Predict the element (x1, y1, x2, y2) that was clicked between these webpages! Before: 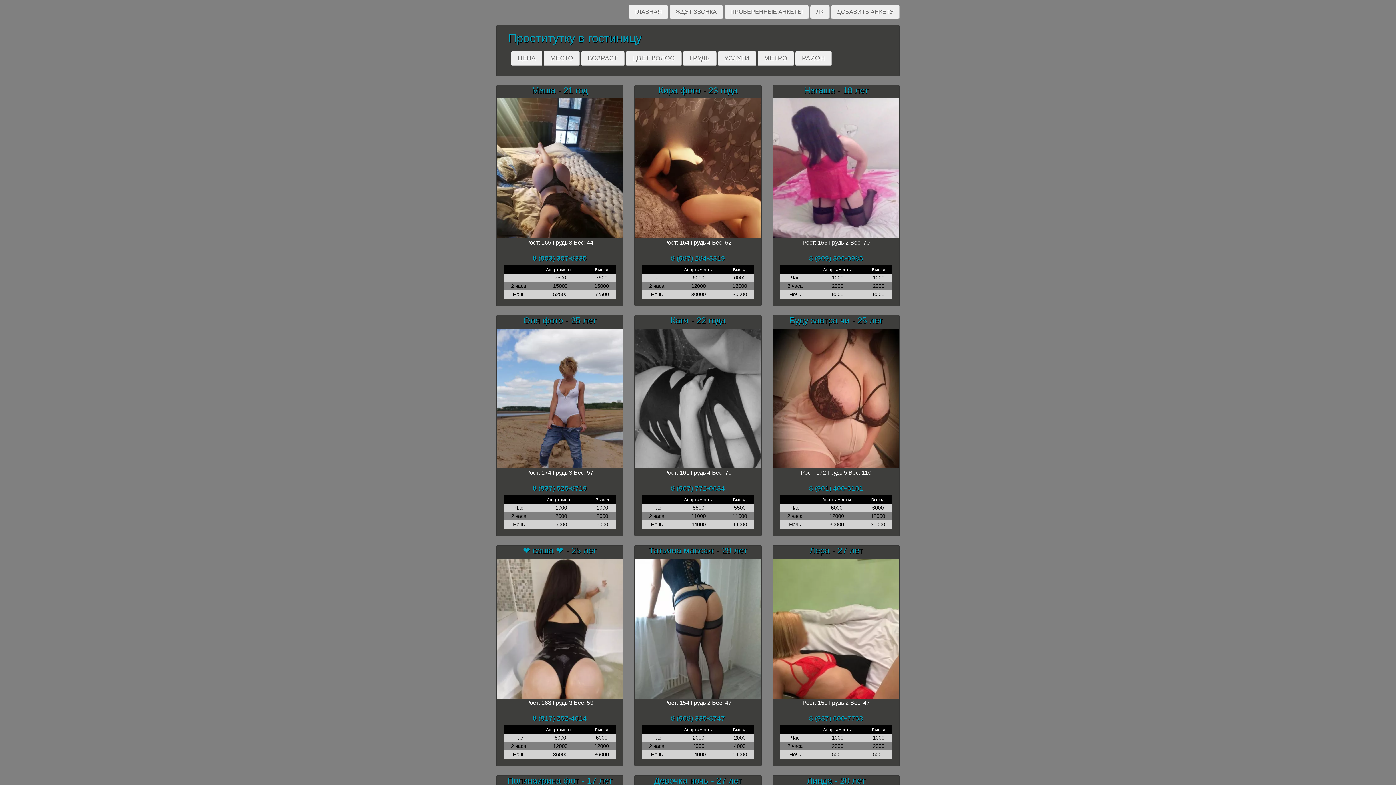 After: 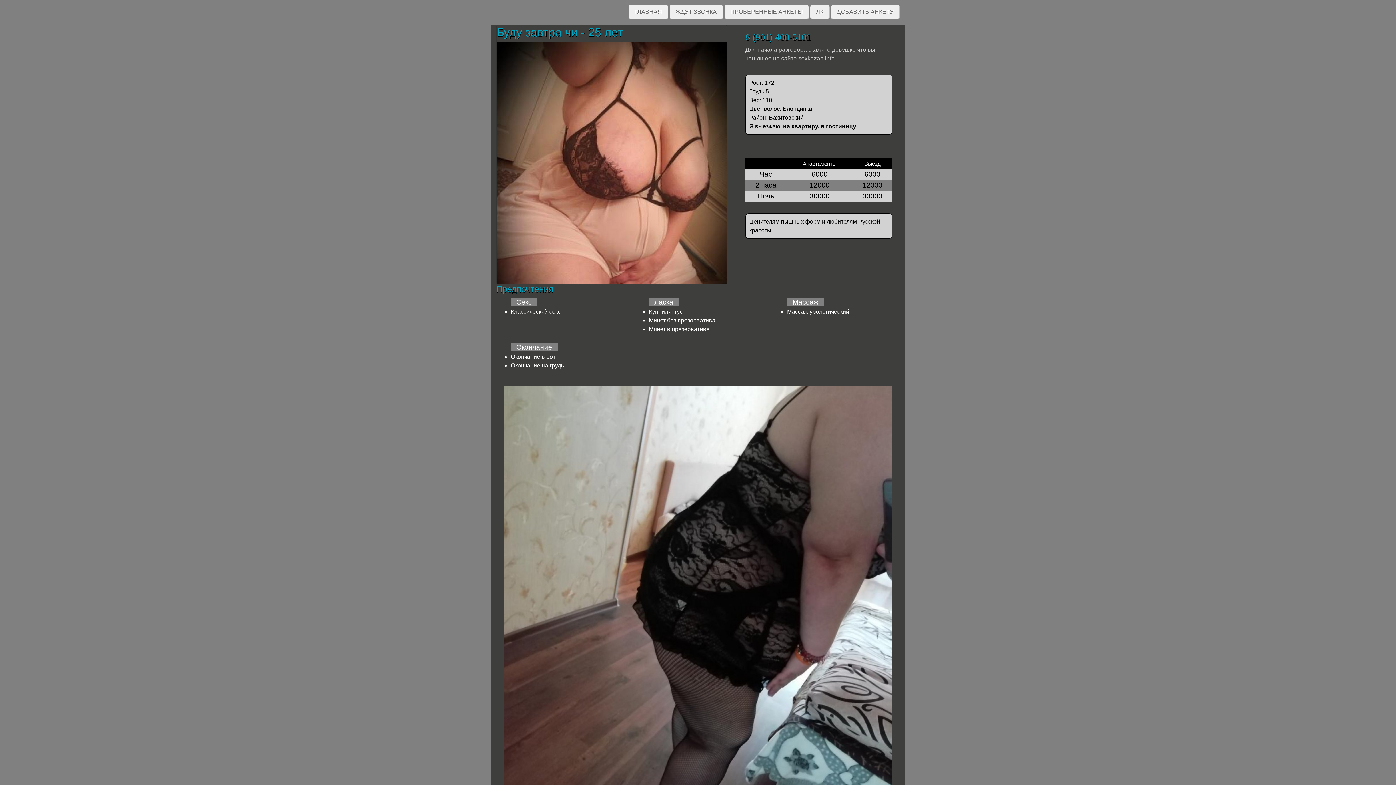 Action: bbox: (773, 315, 899, 328) label: Буду завтра чи - 25 лет